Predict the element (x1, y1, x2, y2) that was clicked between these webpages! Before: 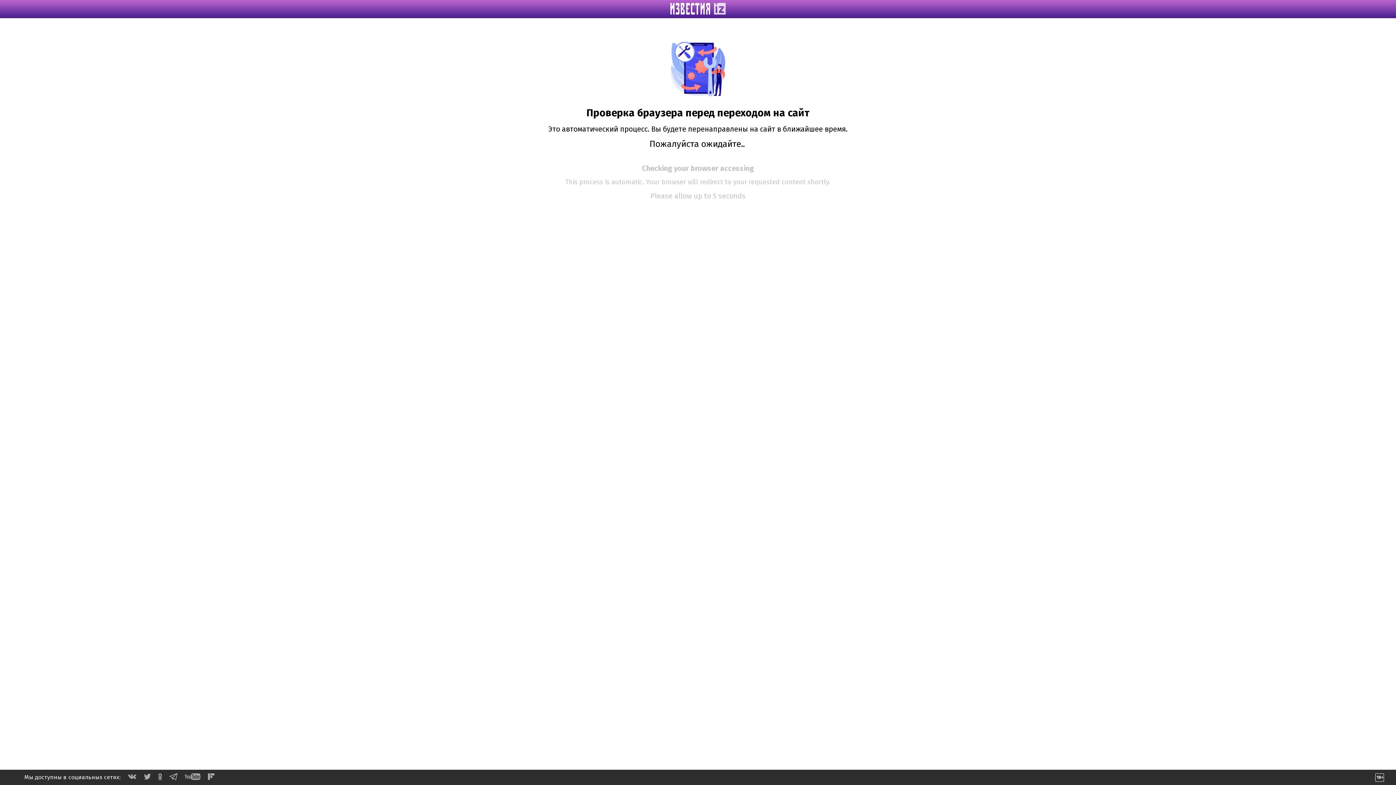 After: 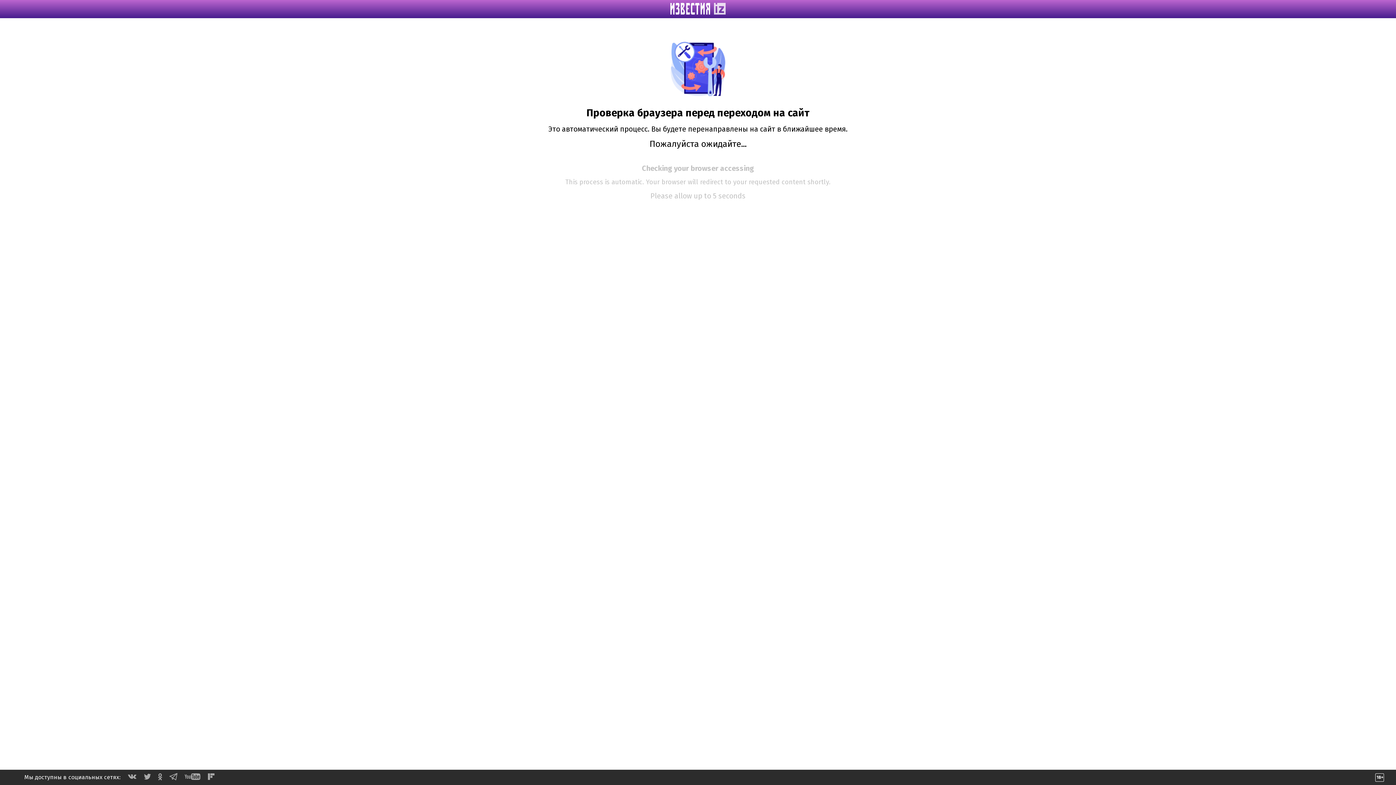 Action: bbox: (169, 775, 177, 782)